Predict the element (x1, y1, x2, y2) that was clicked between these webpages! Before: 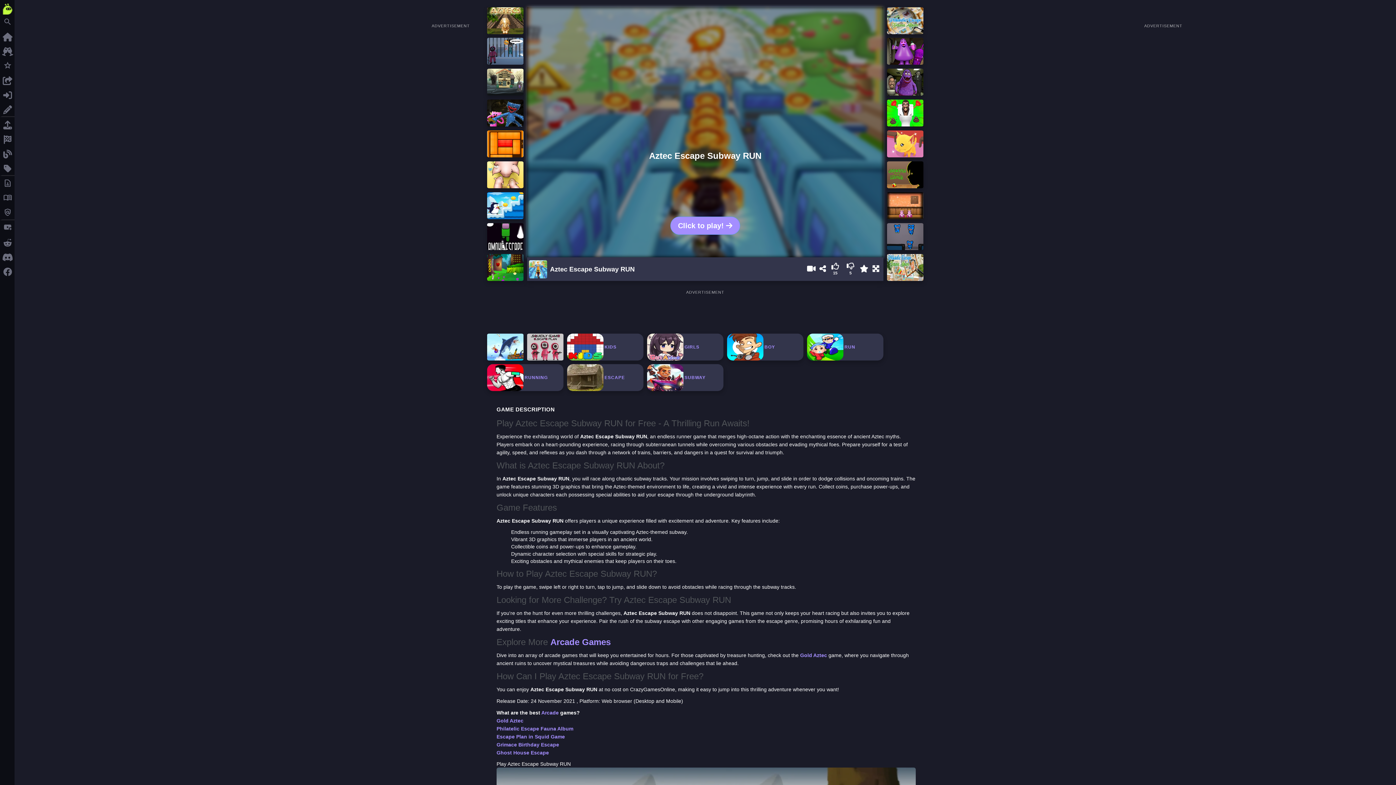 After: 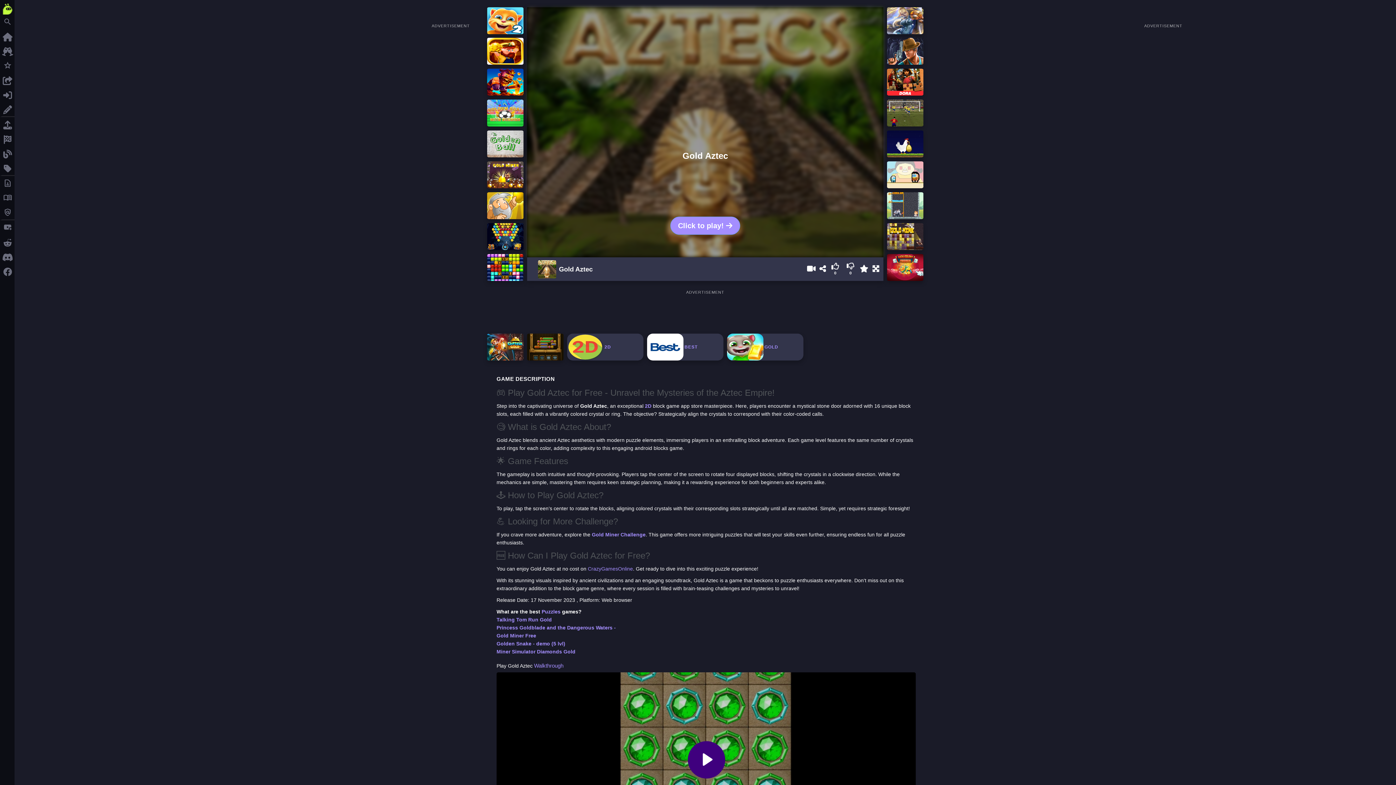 Action: label: Gold Aztec bbox: (496, 718, 523, 724)